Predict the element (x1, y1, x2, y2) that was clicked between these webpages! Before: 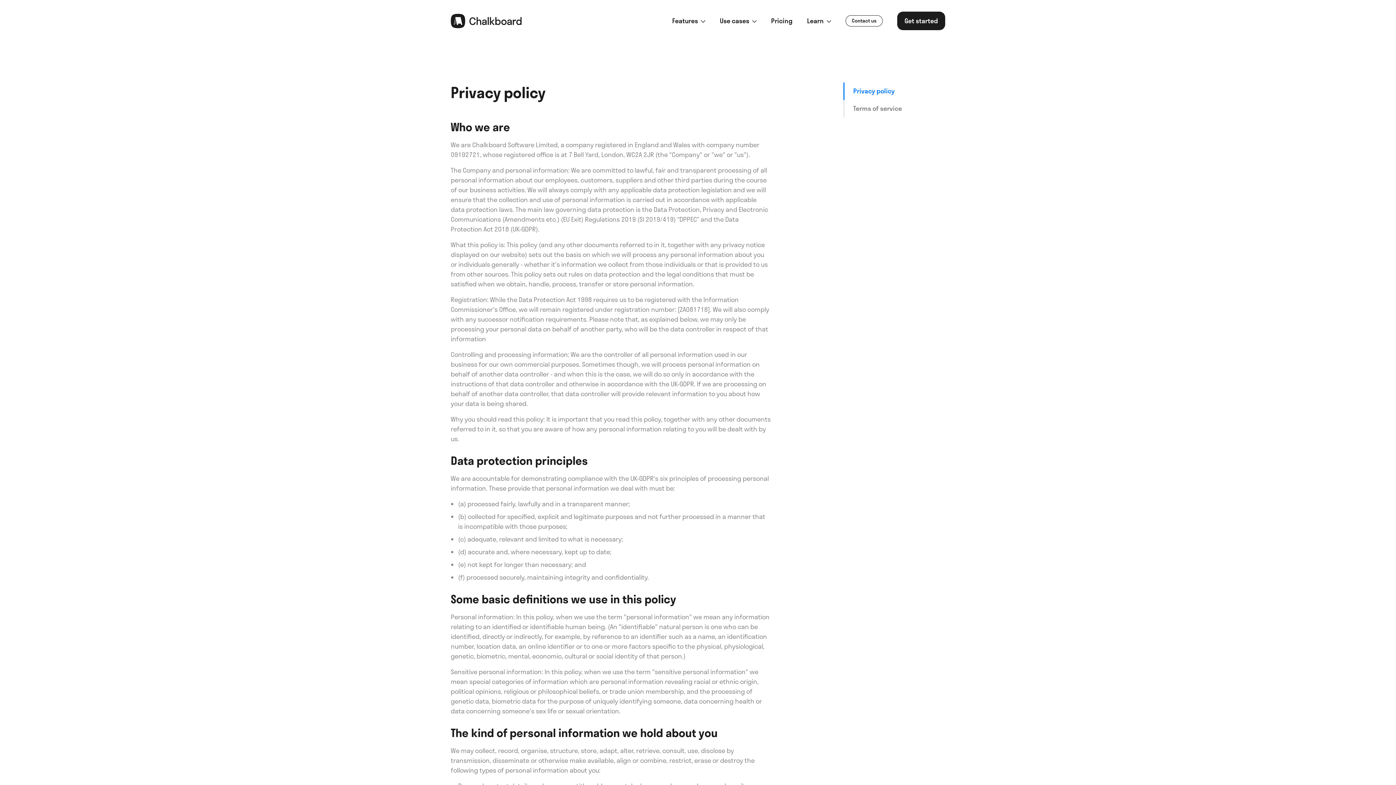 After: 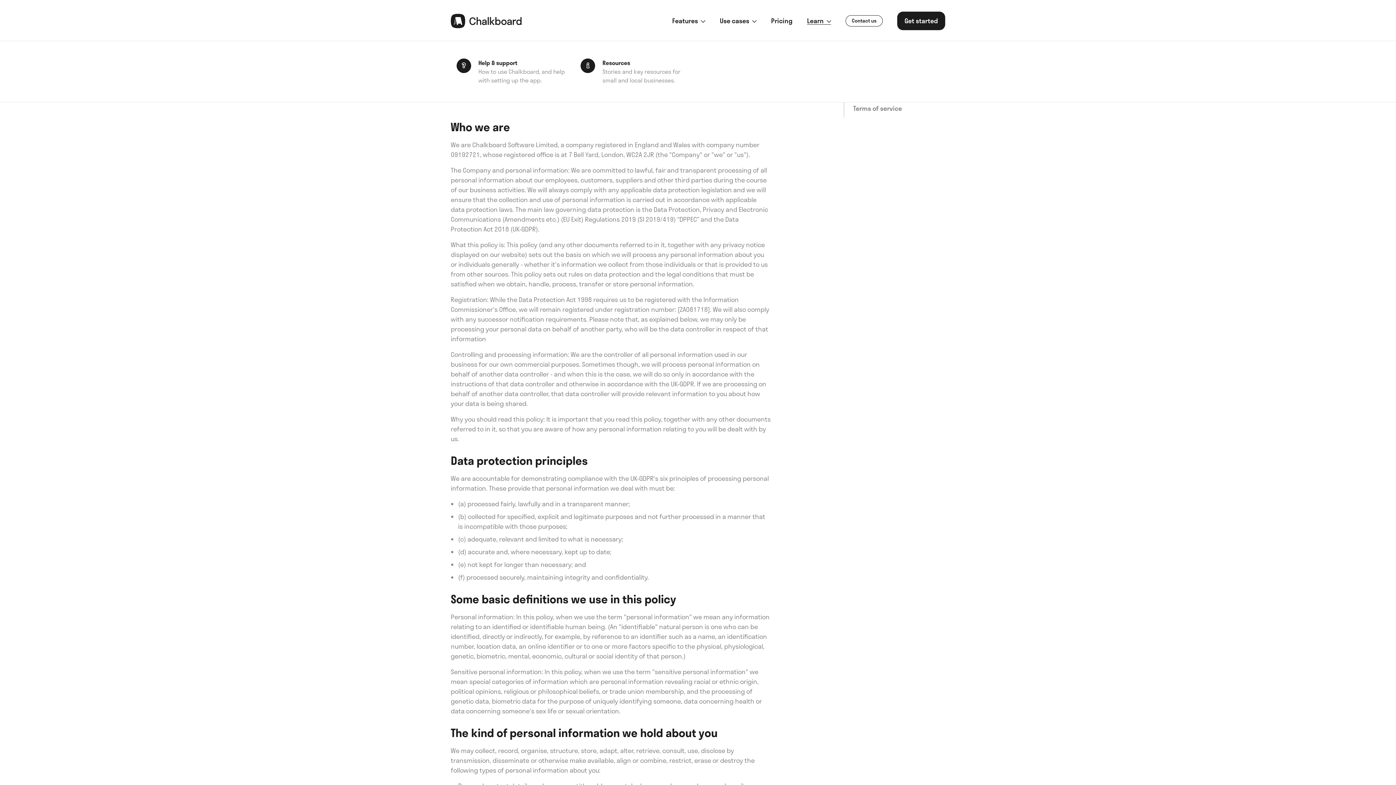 Action: label: Learn  bbox: (807, 16, 831, 25)